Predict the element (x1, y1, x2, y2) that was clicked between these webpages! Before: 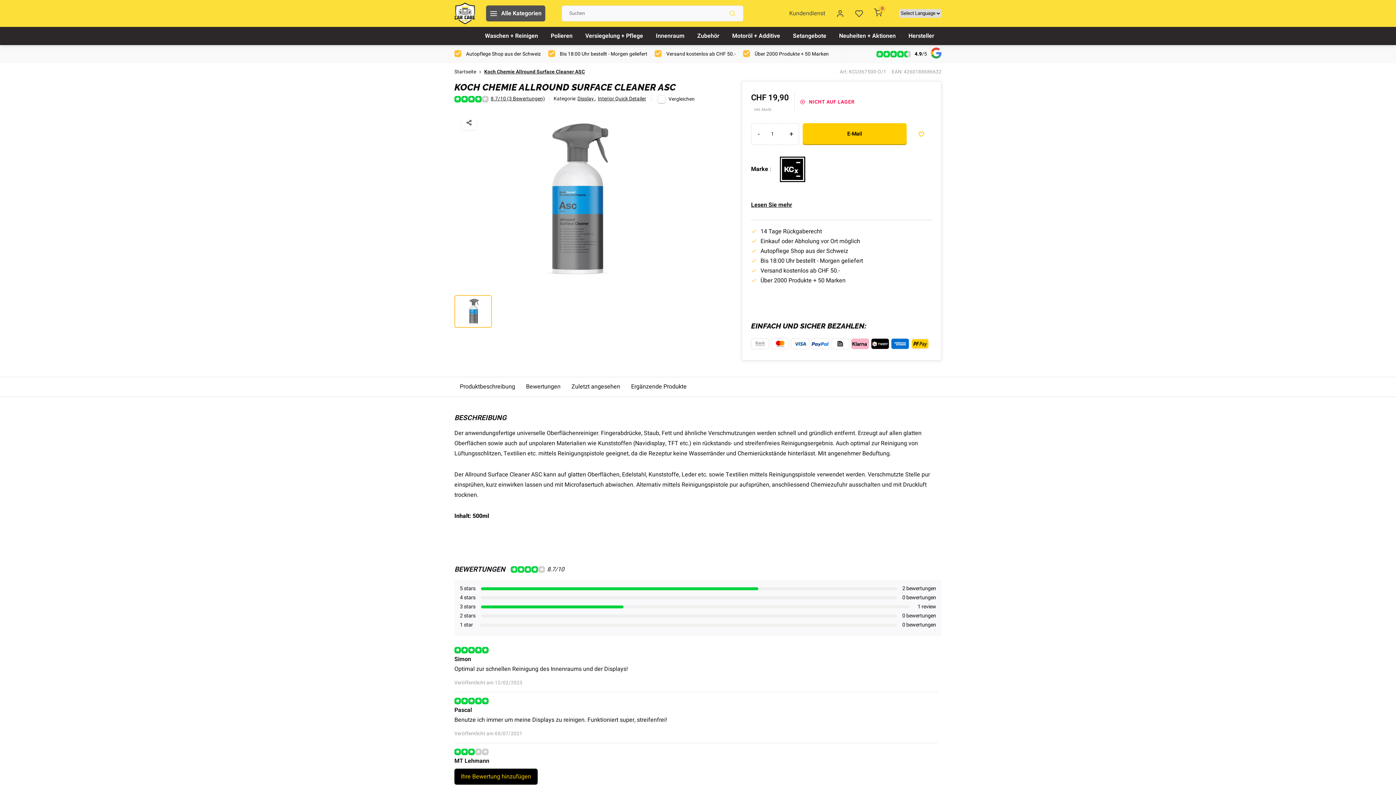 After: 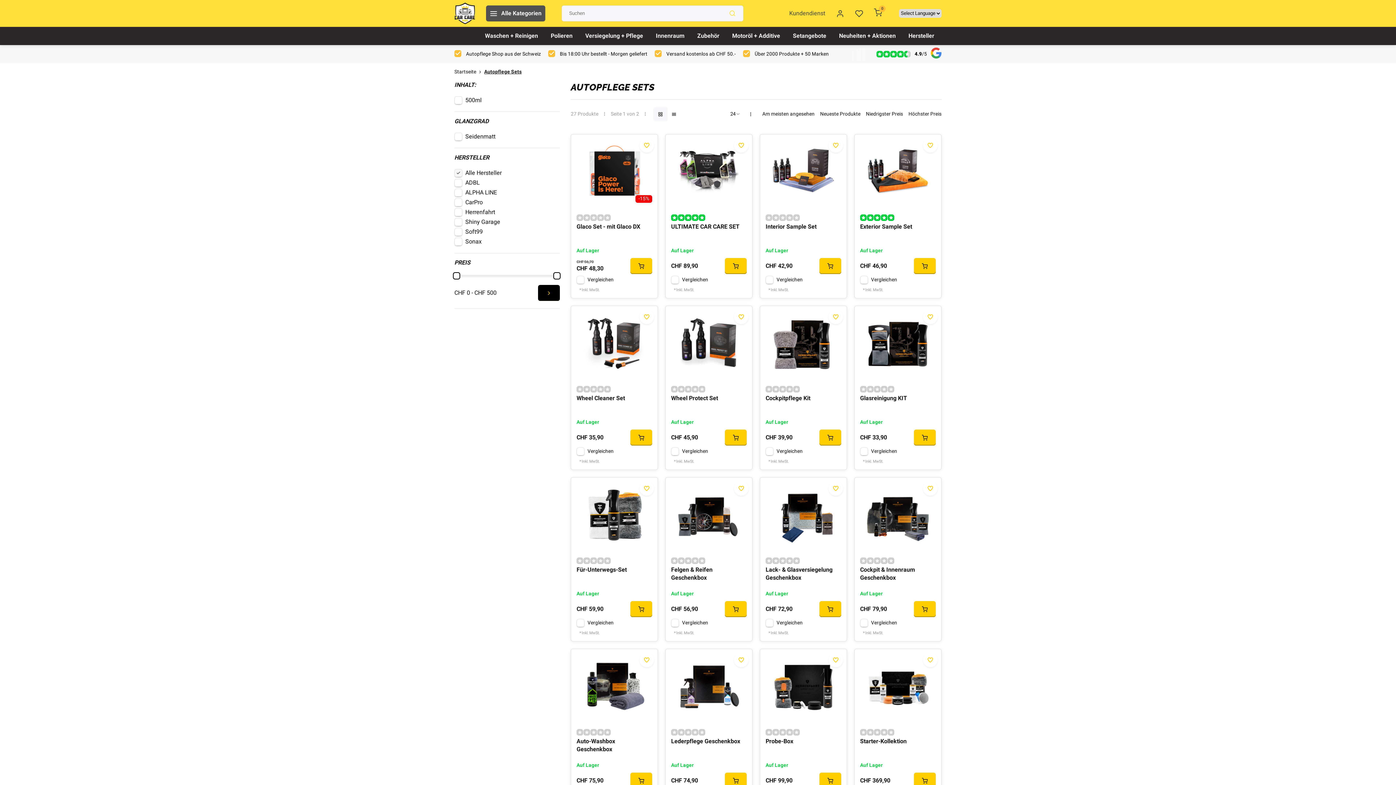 Action: bbox: (793, 26, 826, 45) label: Setangebote